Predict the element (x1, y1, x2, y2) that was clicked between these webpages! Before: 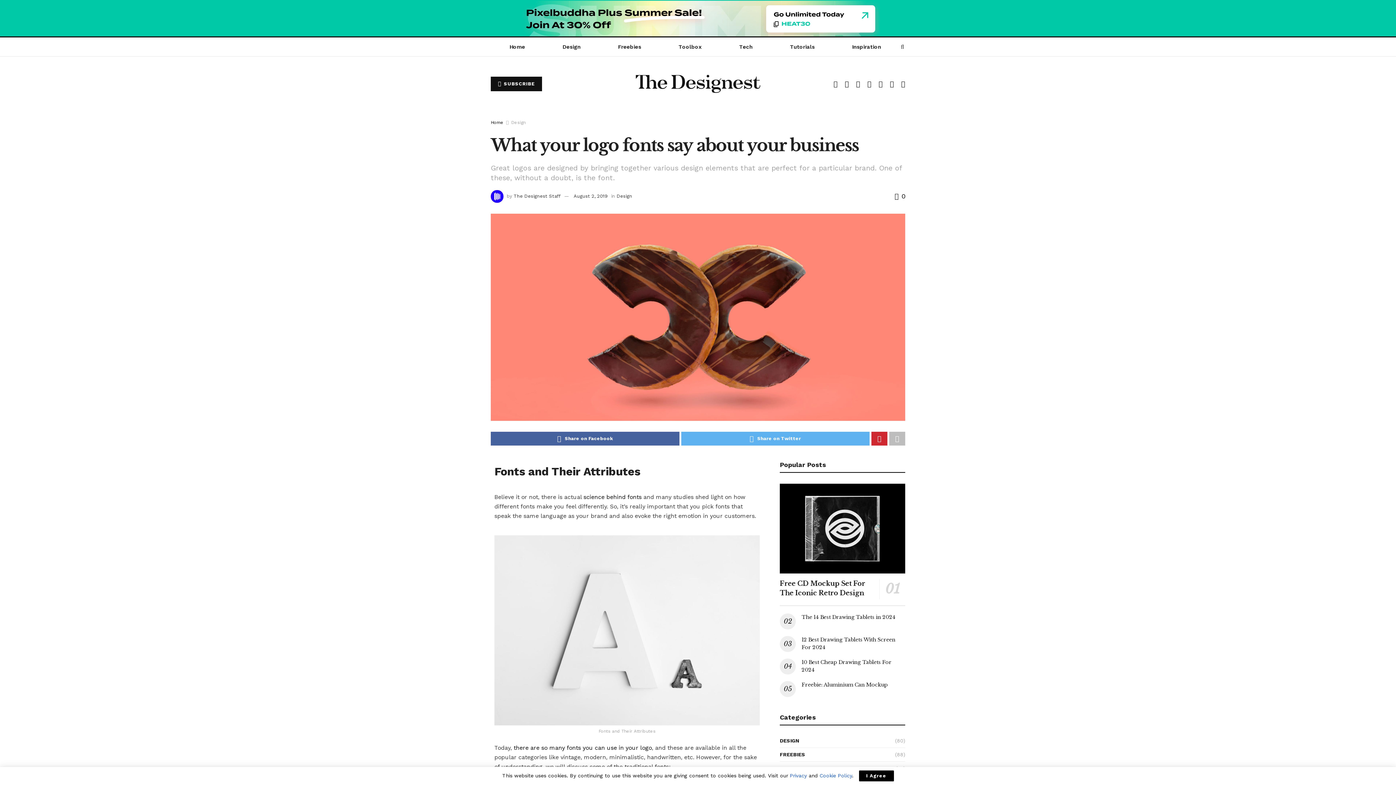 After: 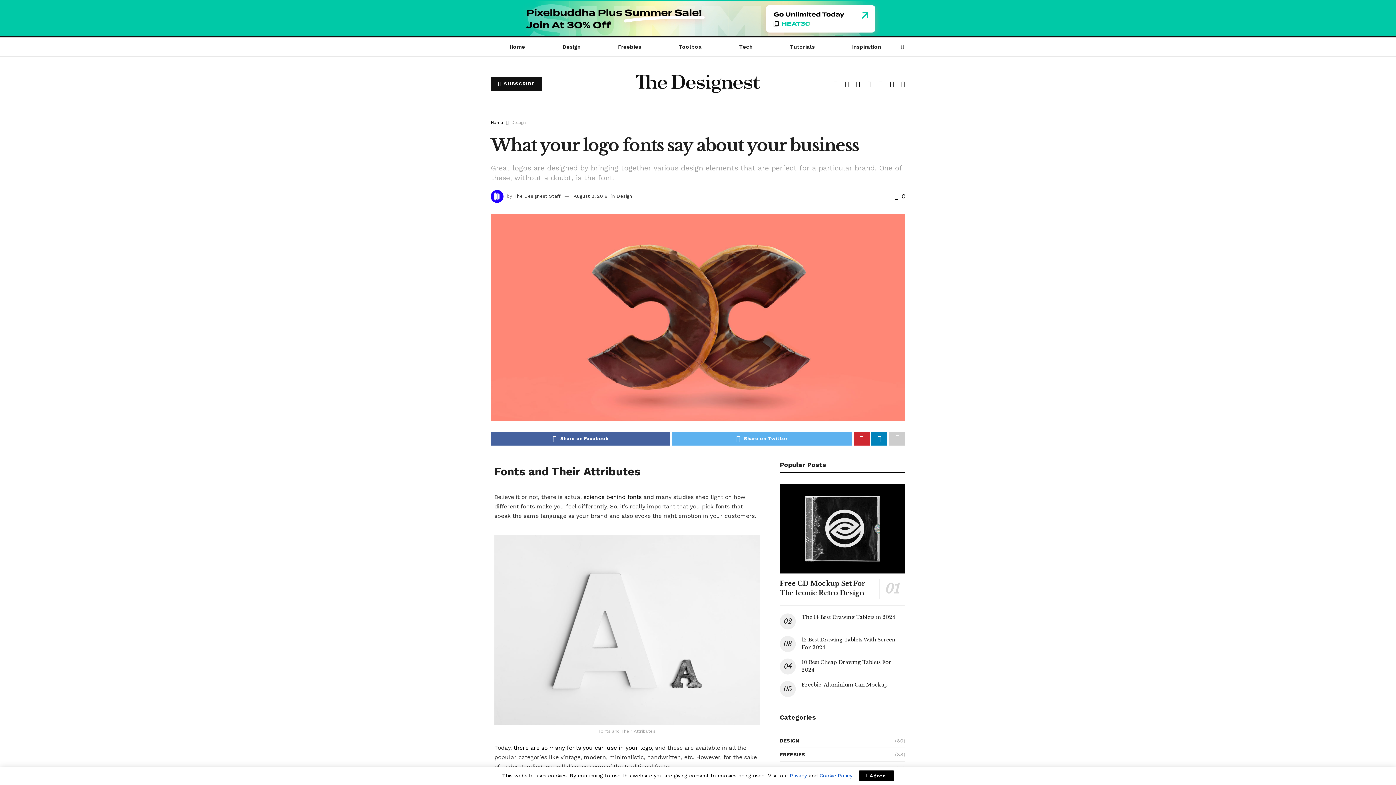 Action: bbox: (889, 432, 905, 445)